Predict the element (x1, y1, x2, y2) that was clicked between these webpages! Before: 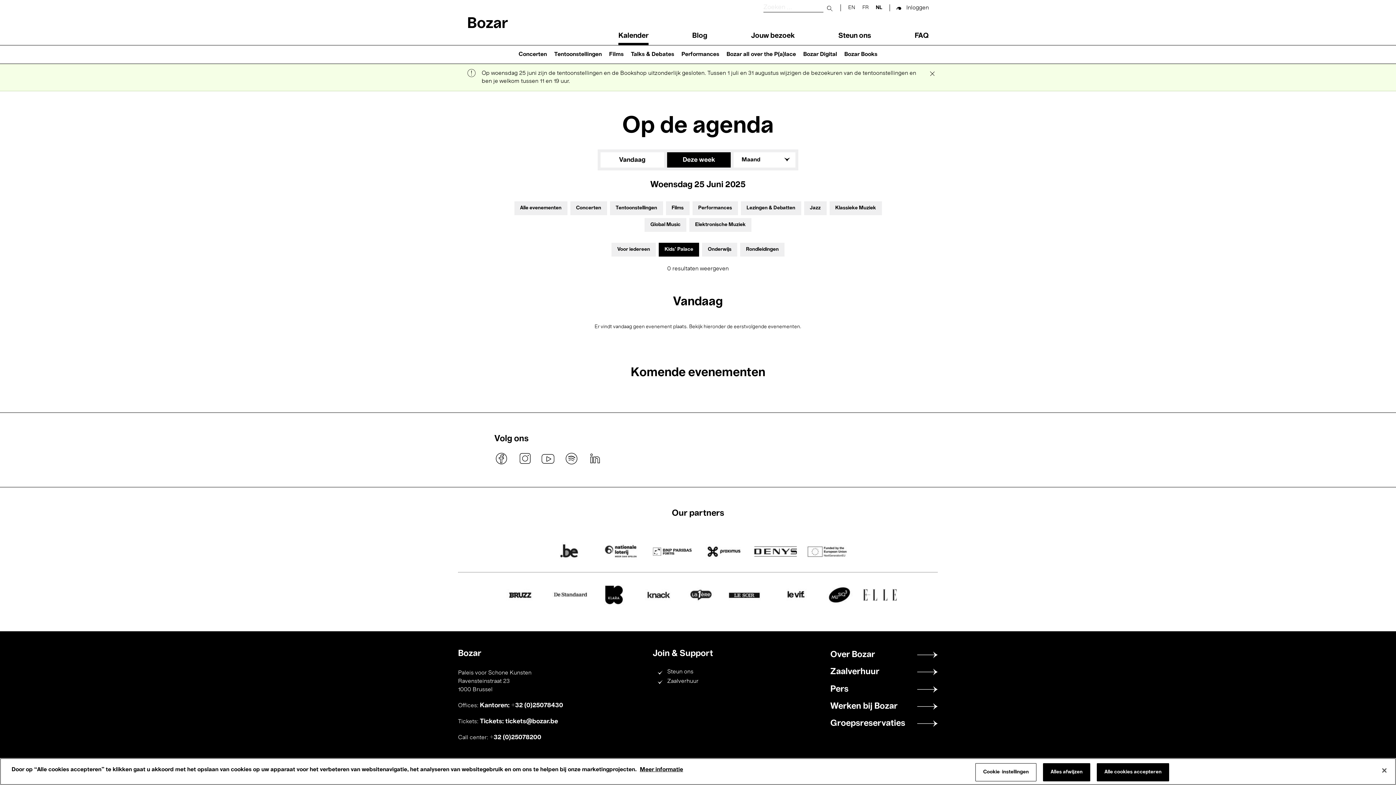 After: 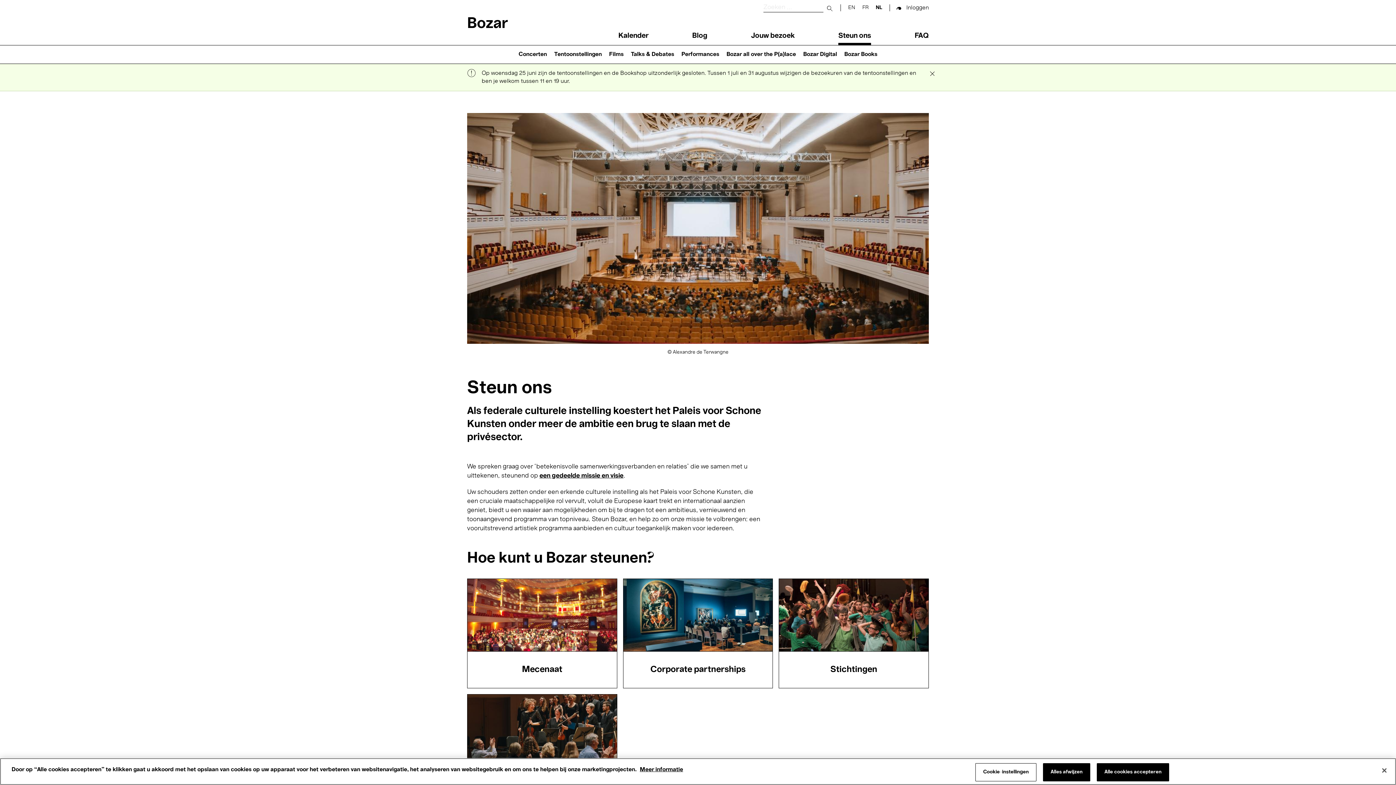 Action: label: Steun ons bbox: (667, 669, 693, 675)